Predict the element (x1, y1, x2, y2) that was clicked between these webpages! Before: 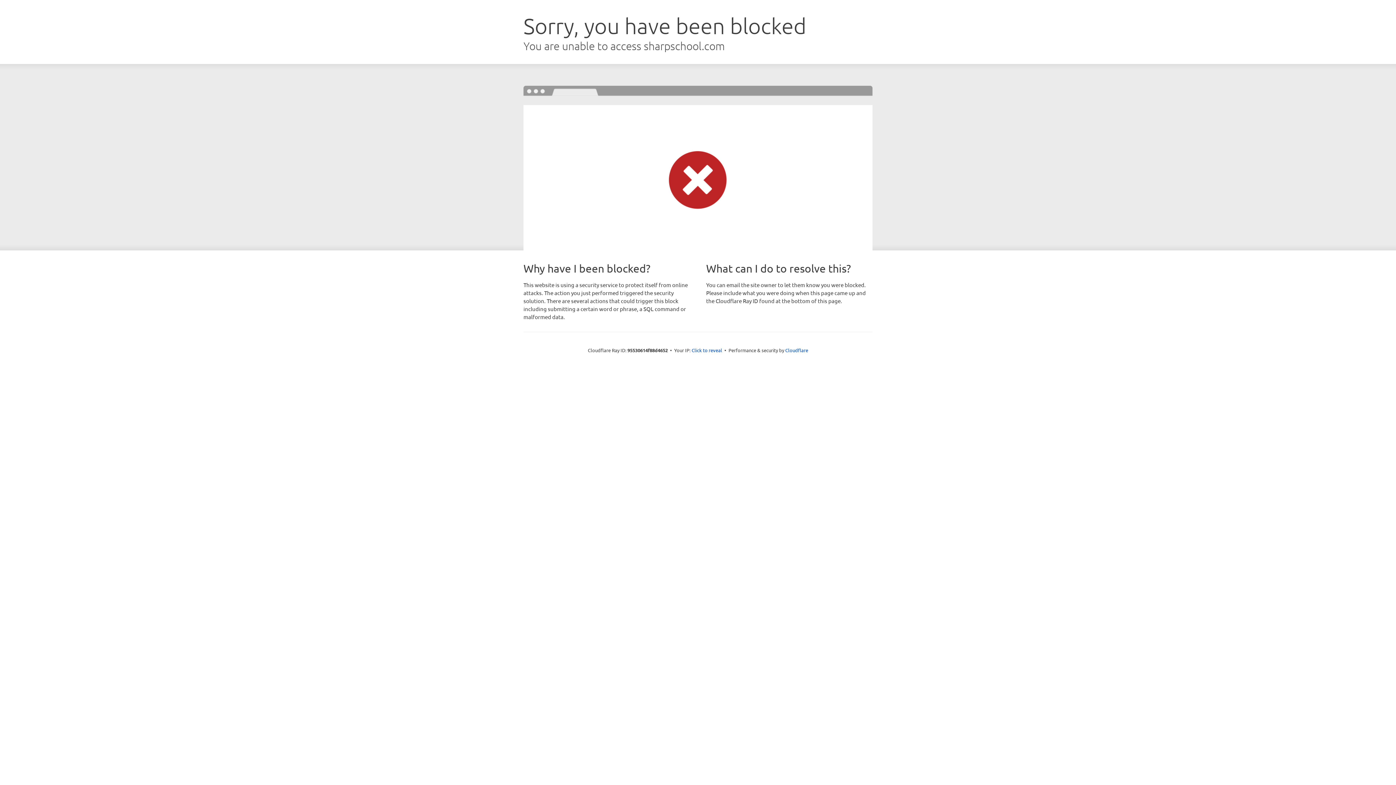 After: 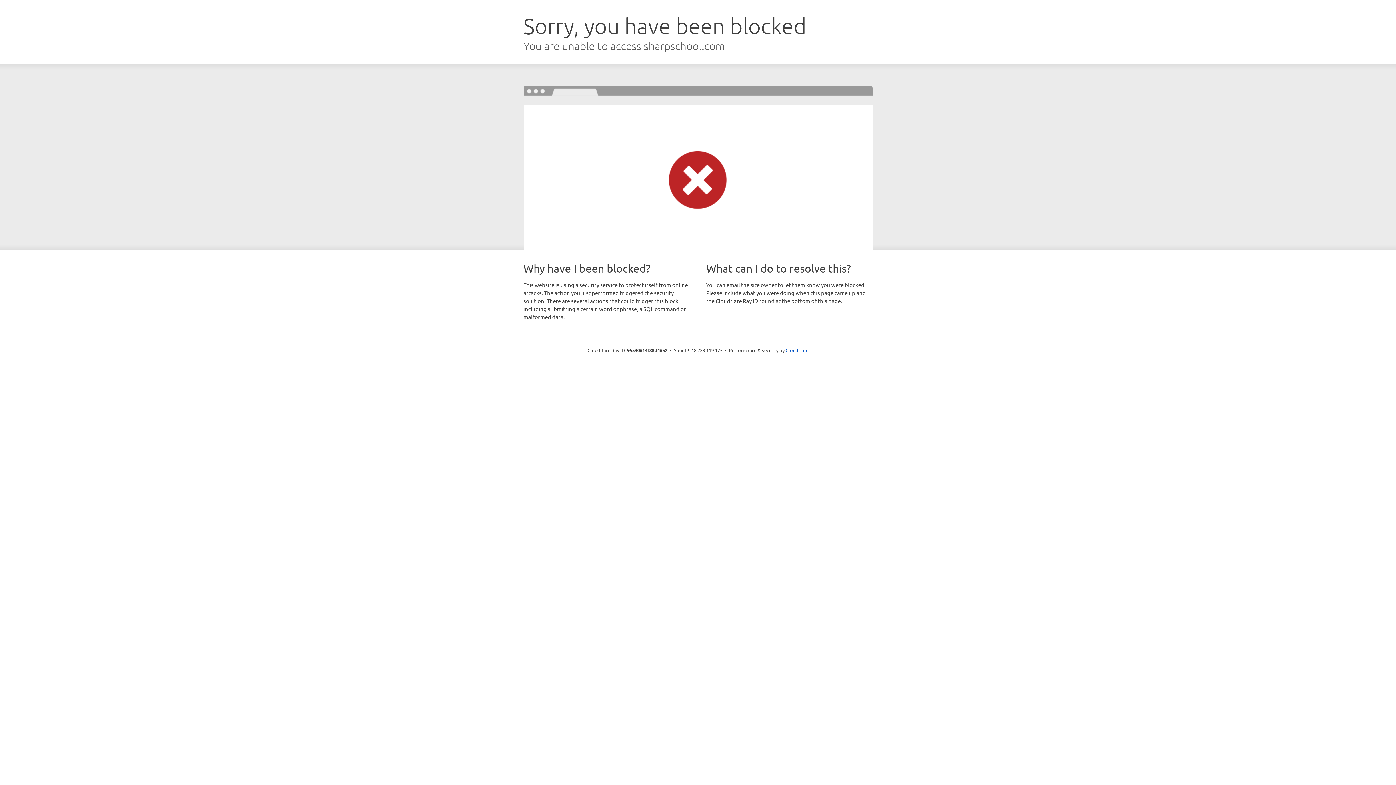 Action: bbox: (691, 346, 722, 353) label: Click to reveal